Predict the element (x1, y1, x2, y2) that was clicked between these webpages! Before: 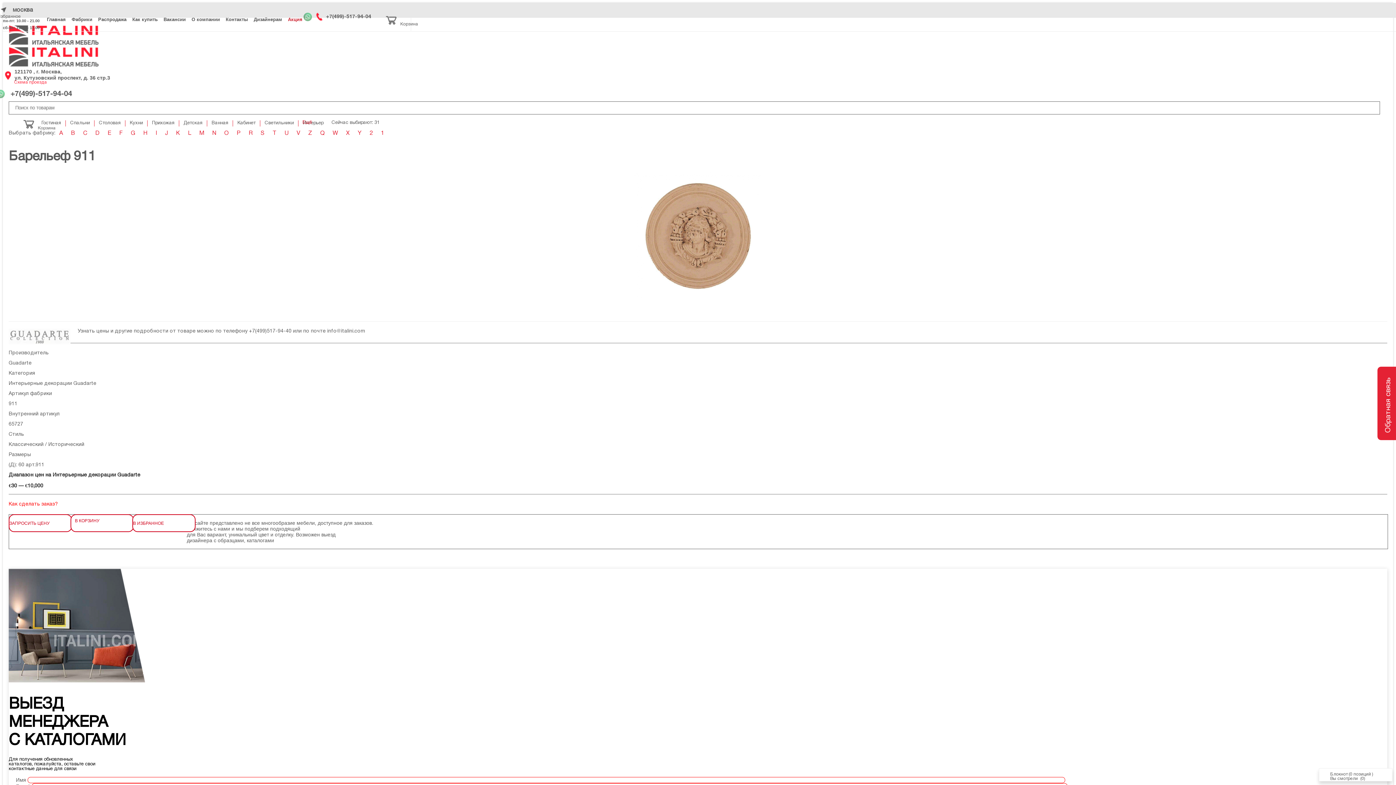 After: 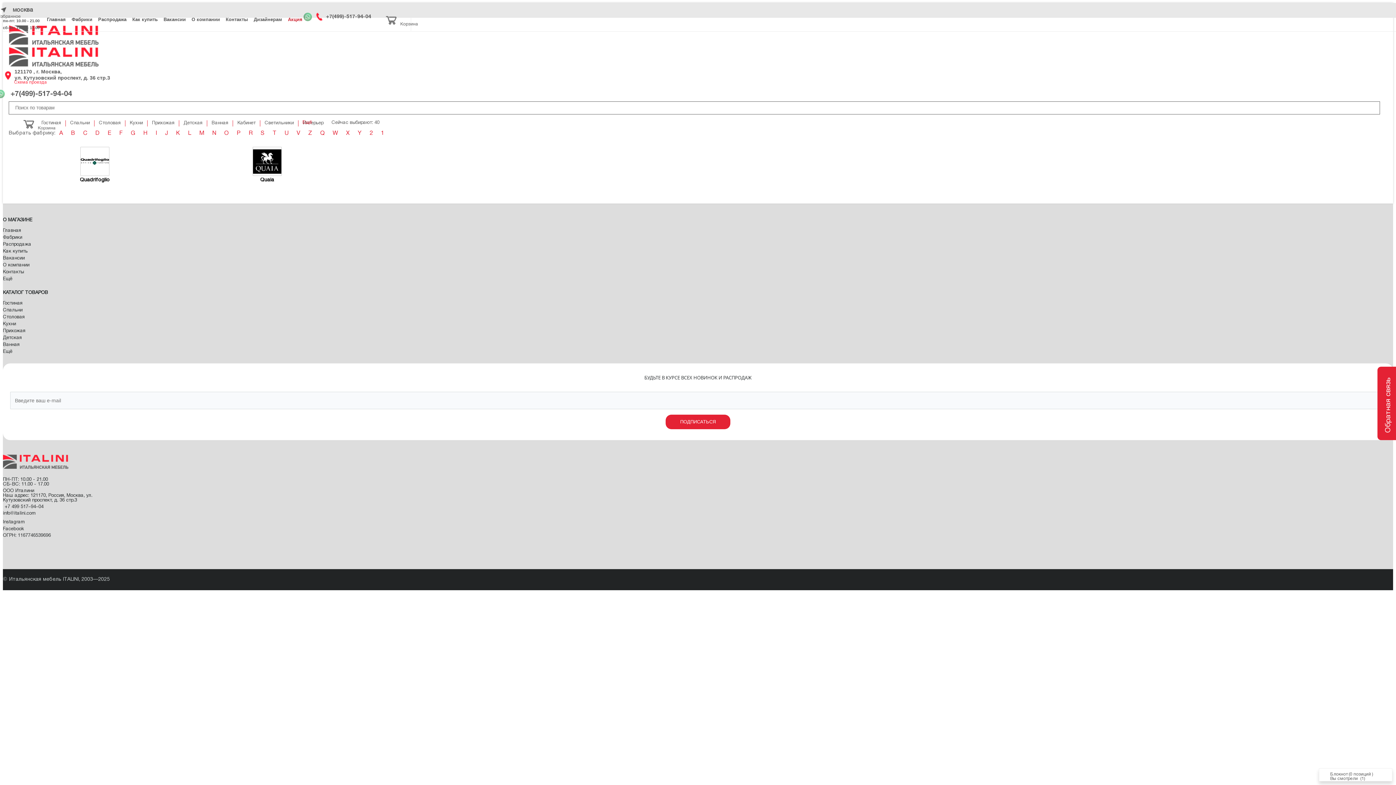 Action: label: Q bbox: (316, 129, 328, 138)